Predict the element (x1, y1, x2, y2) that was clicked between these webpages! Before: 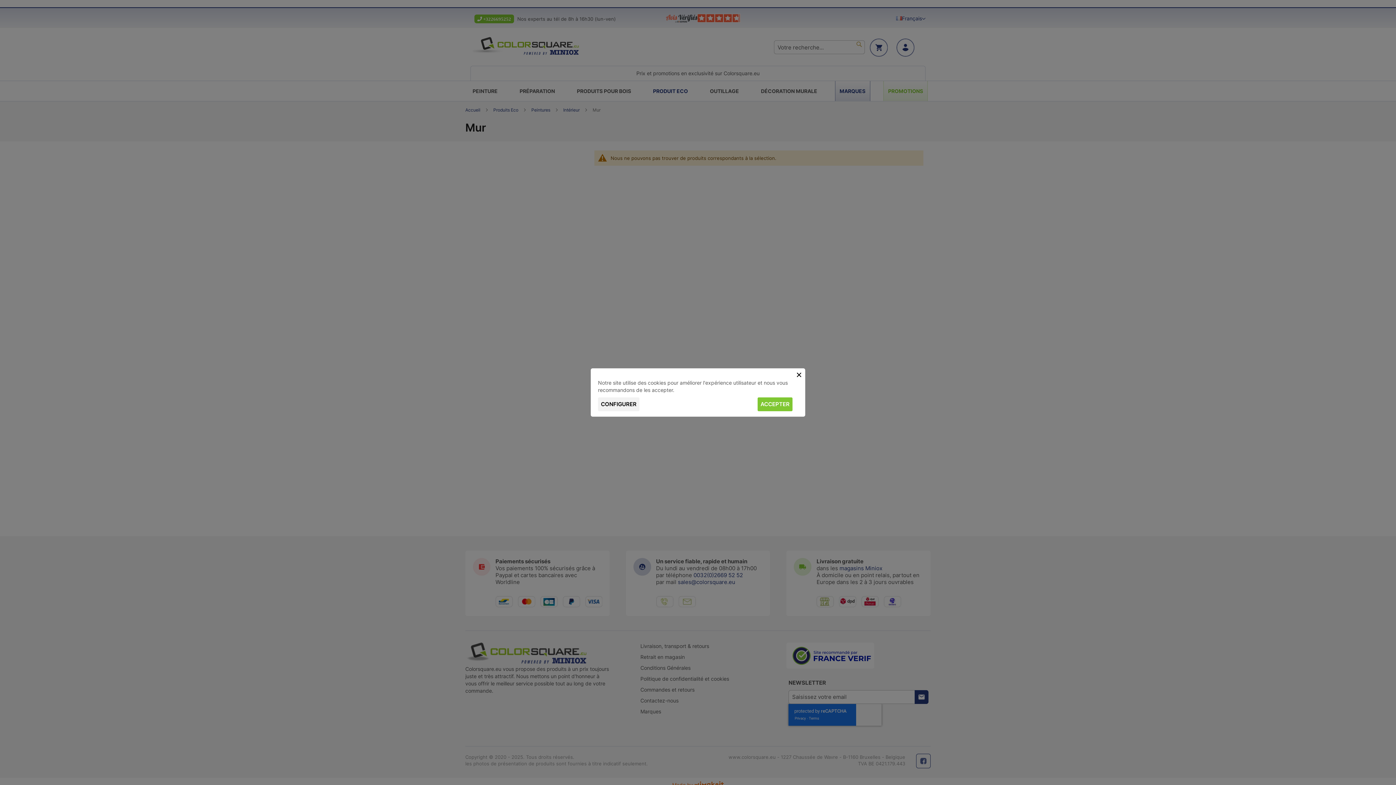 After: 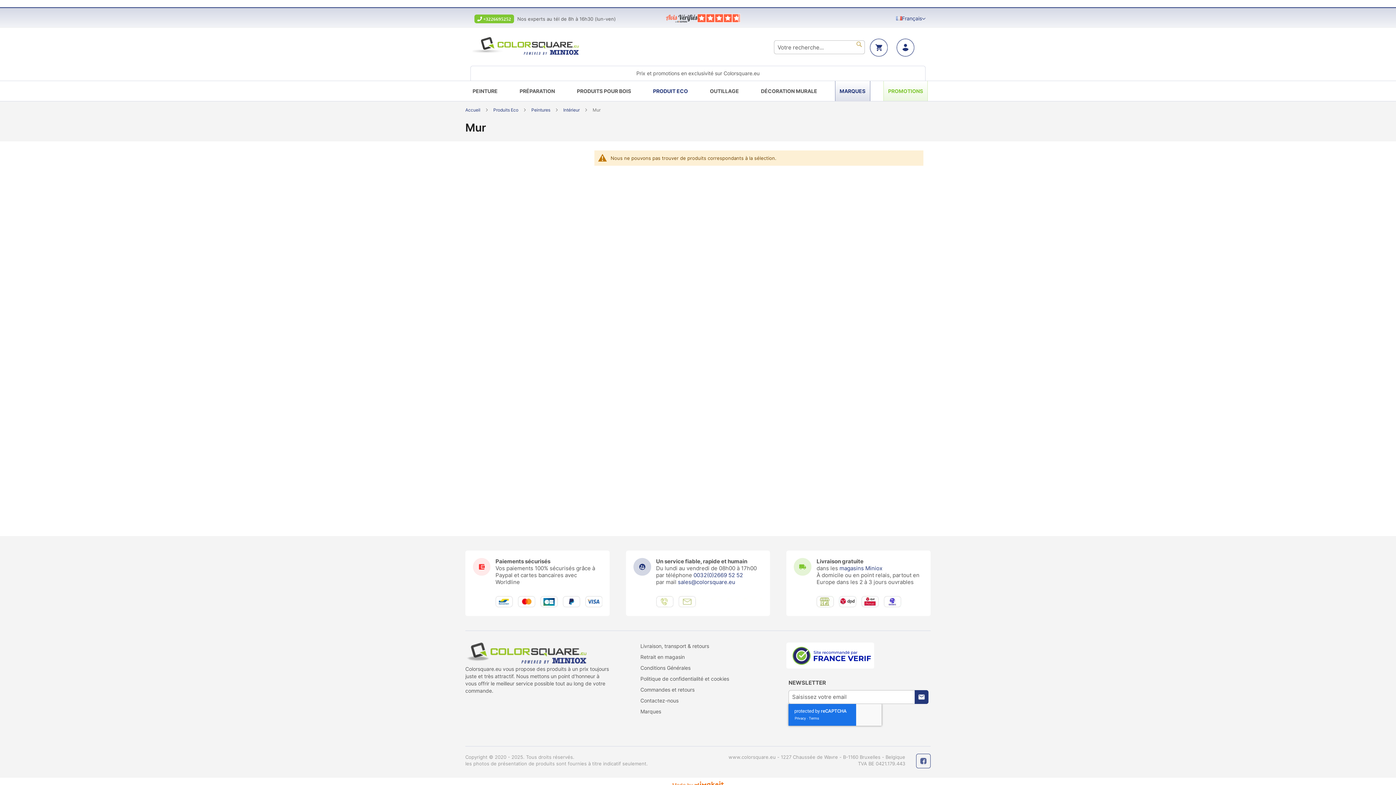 Action: bbox: (795, 371, 802, 378) label: Close button